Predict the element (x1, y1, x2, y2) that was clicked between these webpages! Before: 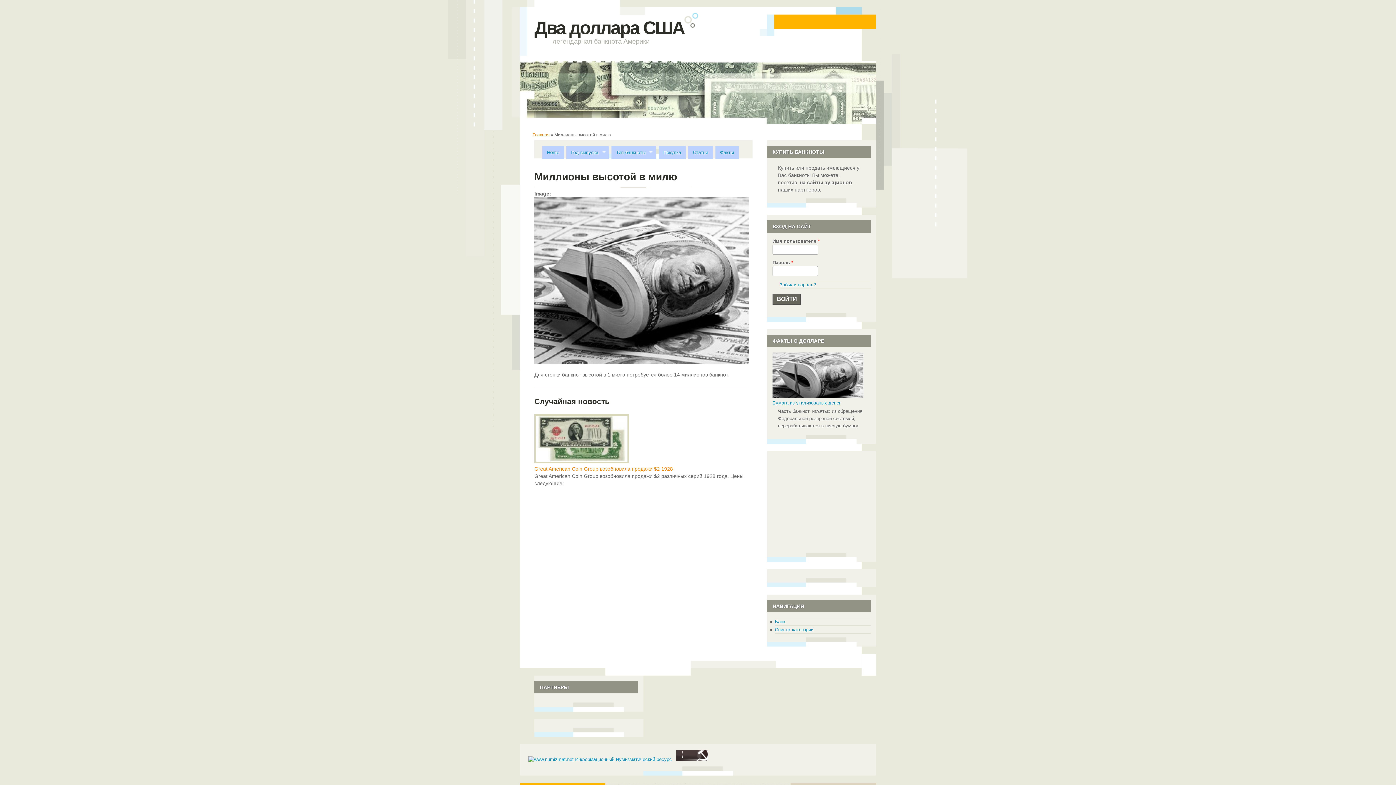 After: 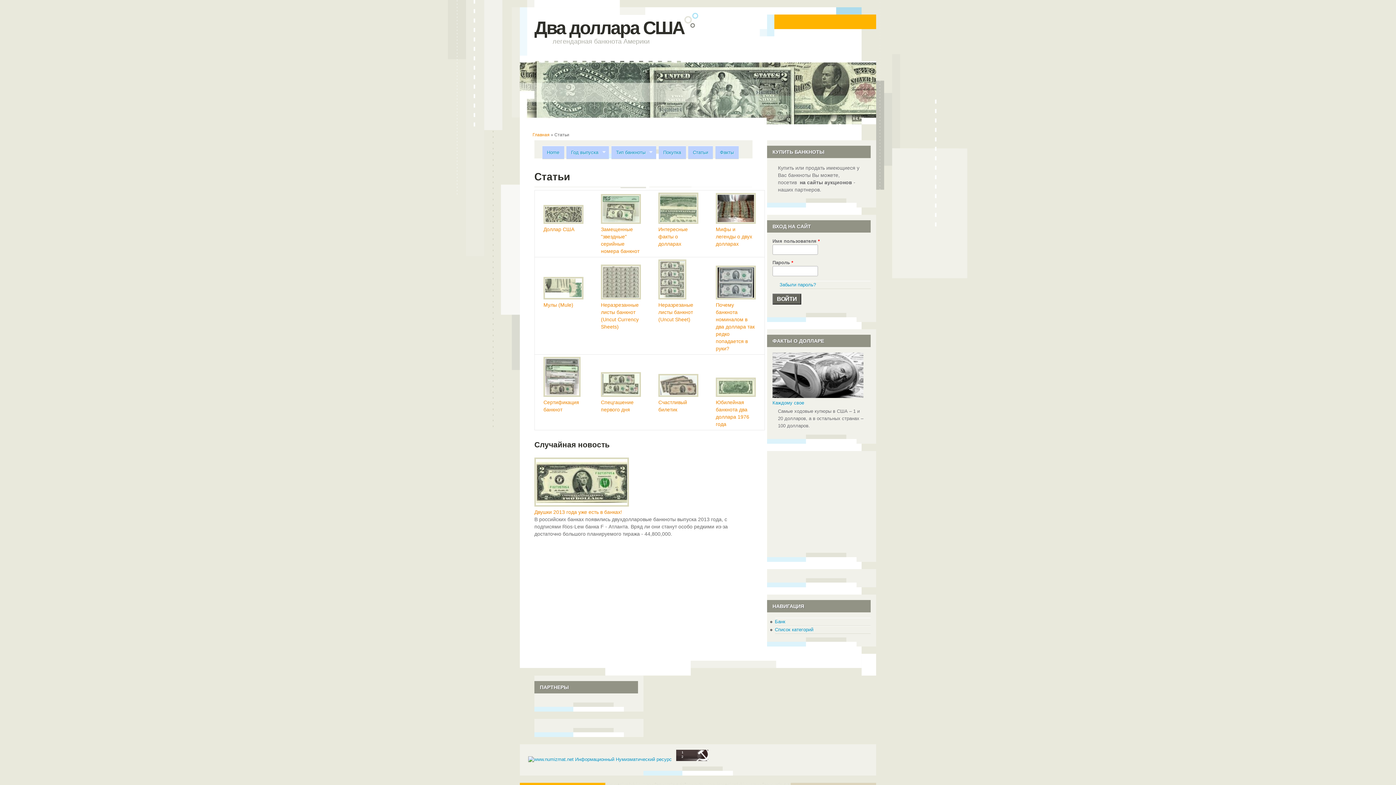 Action: bbox: (688, 146, 713, 158) label: Статьи